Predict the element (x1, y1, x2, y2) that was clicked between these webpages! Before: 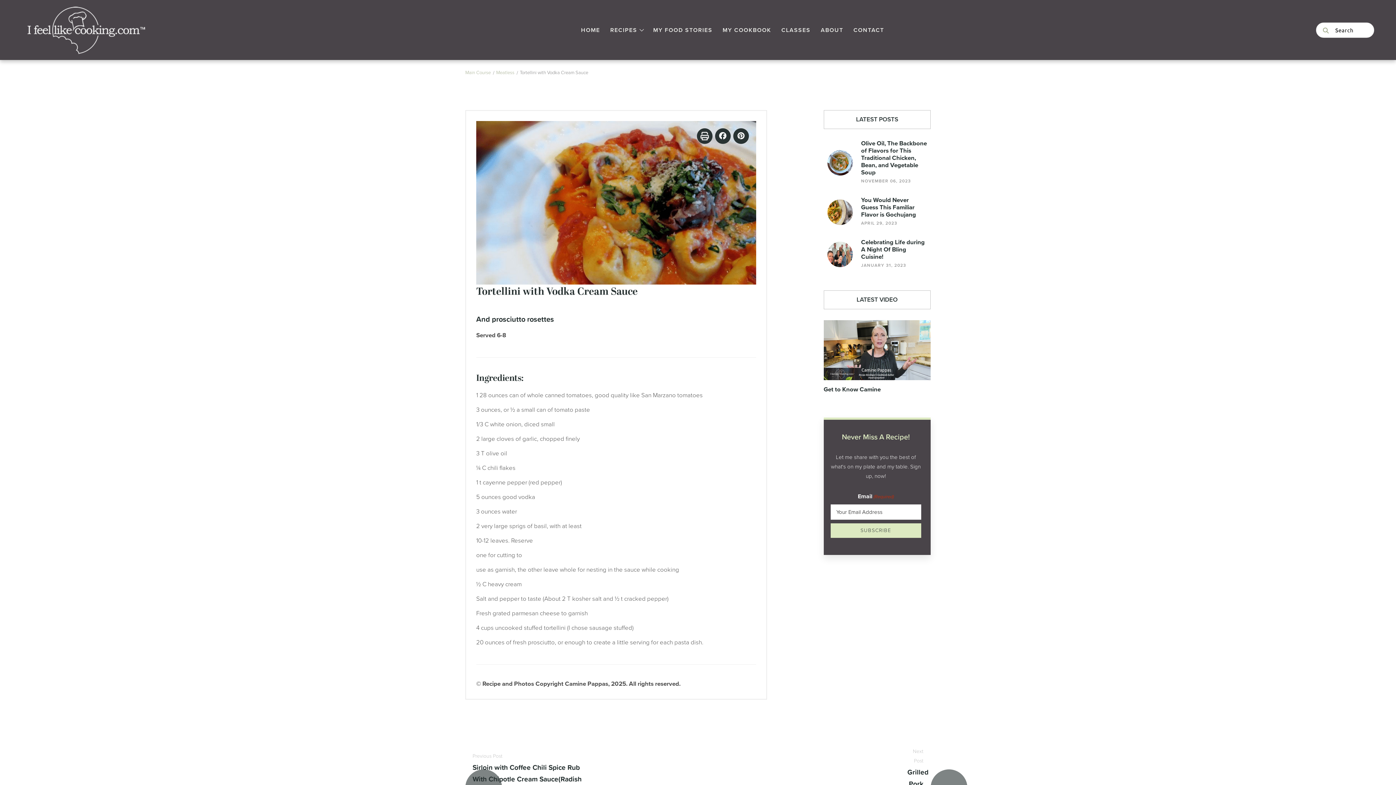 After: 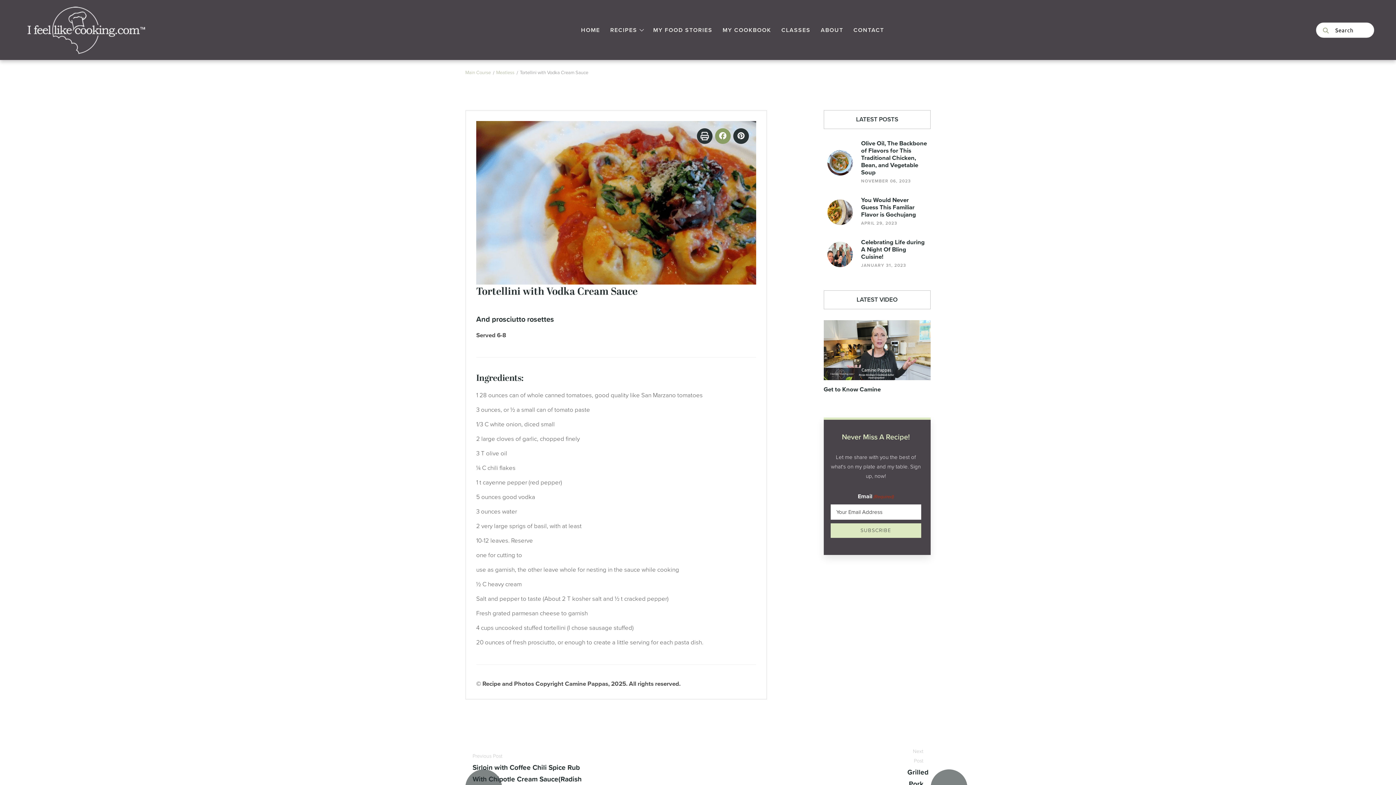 Action: bbox: (715, 128, 730, 144)